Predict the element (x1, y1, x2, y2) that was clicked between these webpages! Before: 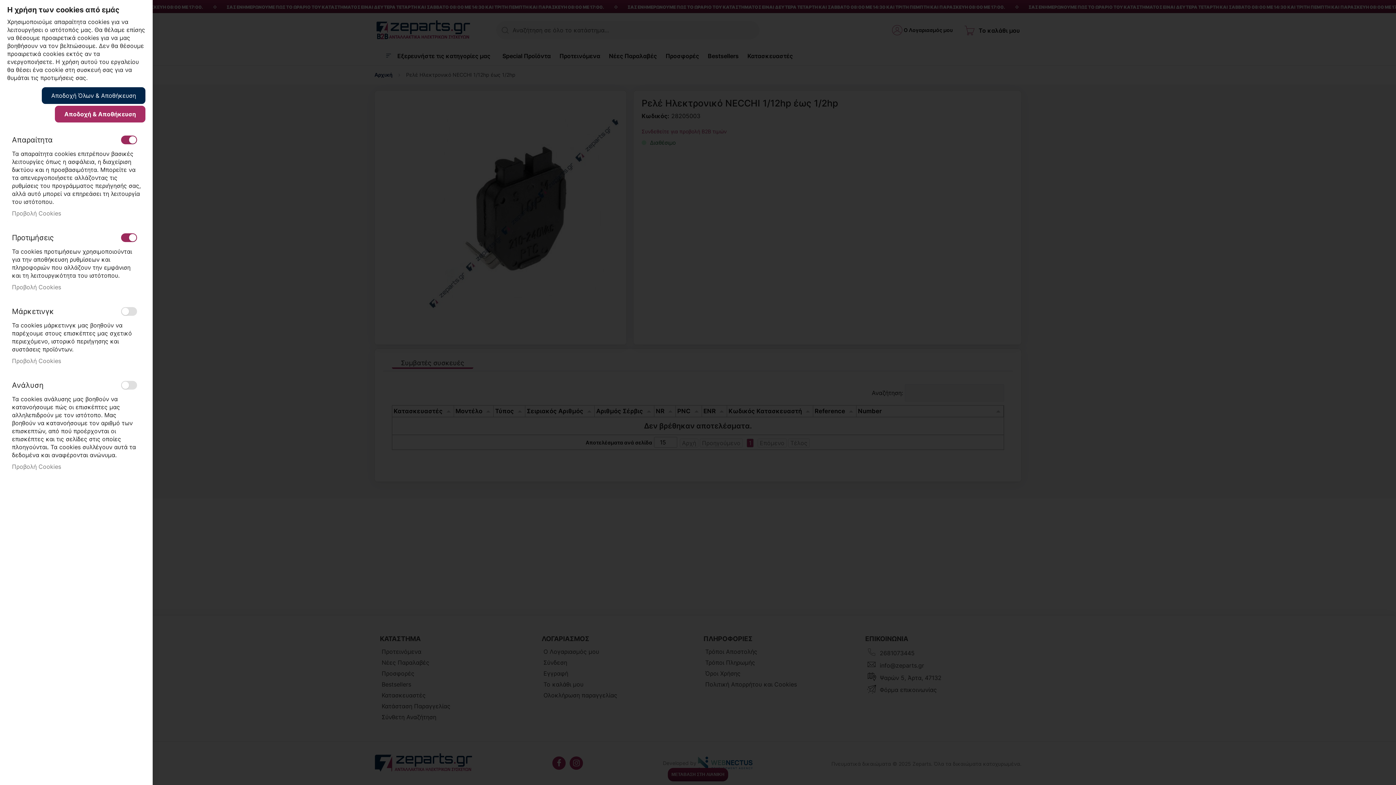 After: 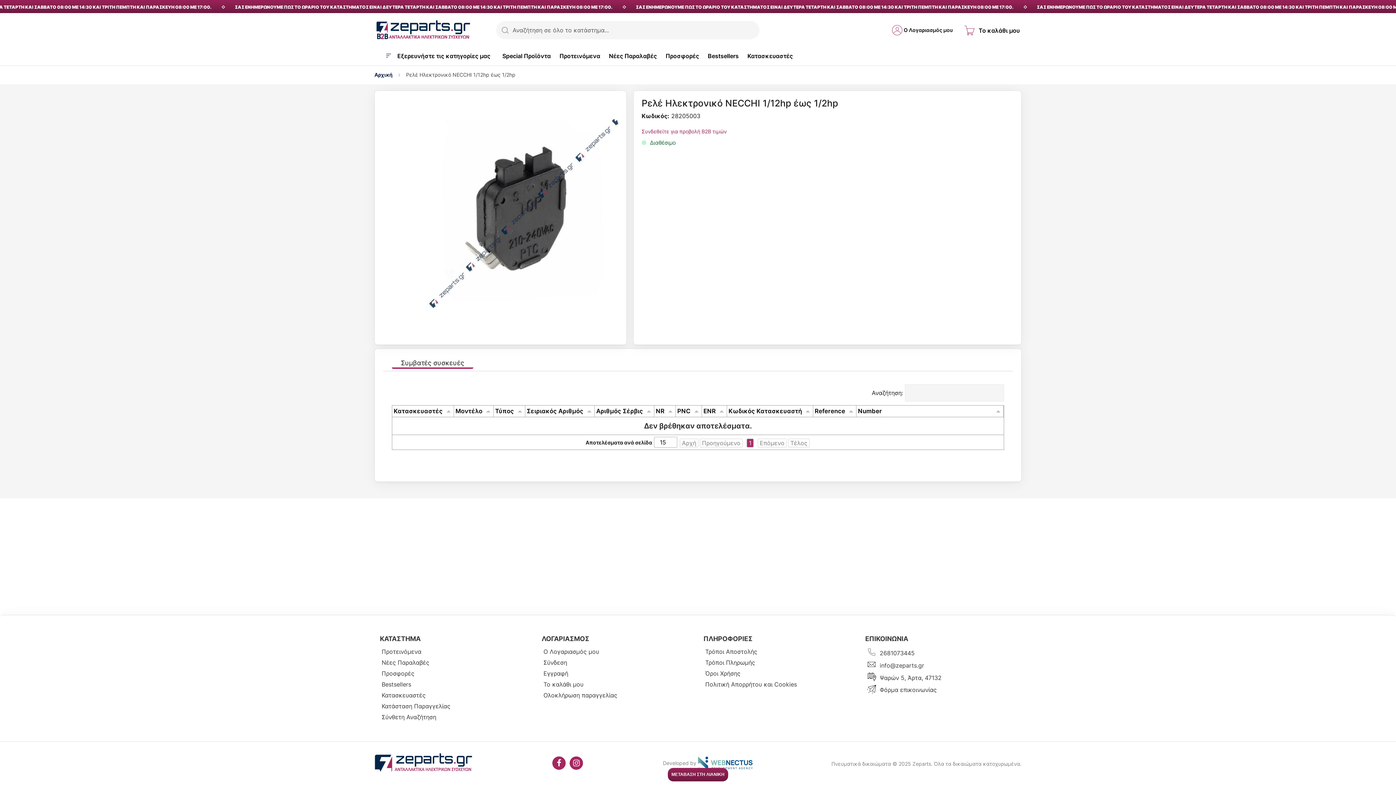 Action: label: Αποδοχή & Αποθήκευση bbox: (54, 105, 145, 122)